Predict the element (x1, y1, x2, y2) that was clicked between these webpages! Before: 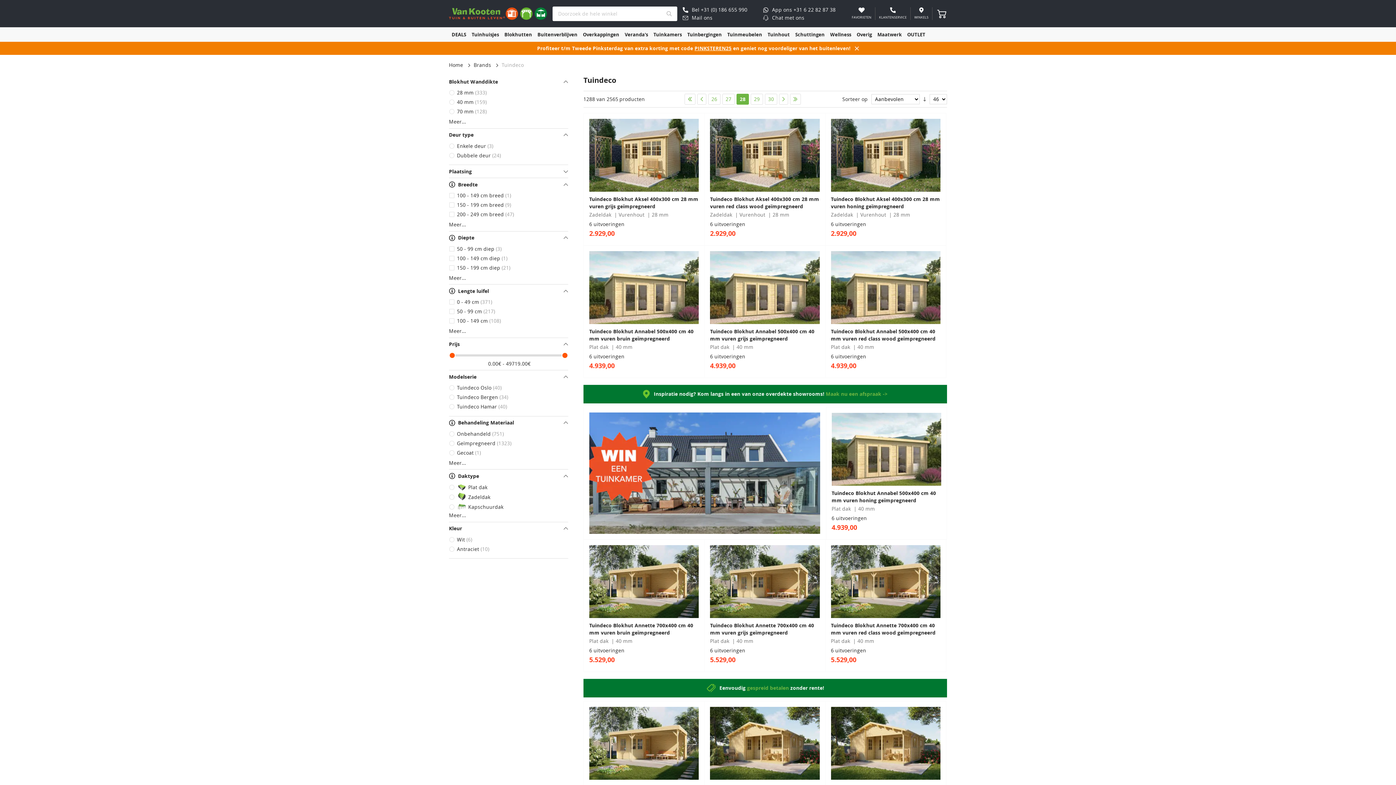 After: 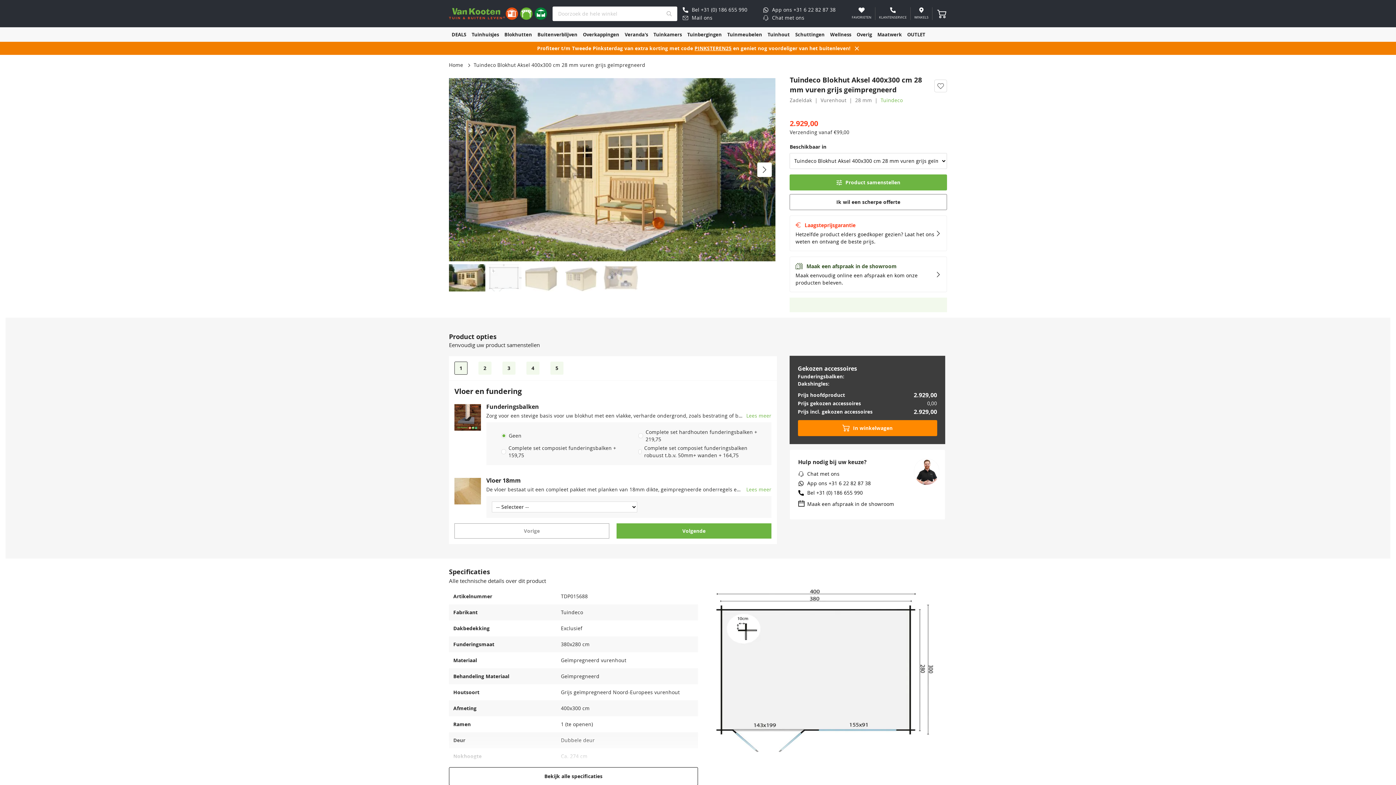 Action: bbox: (589, 118, 699, 191)